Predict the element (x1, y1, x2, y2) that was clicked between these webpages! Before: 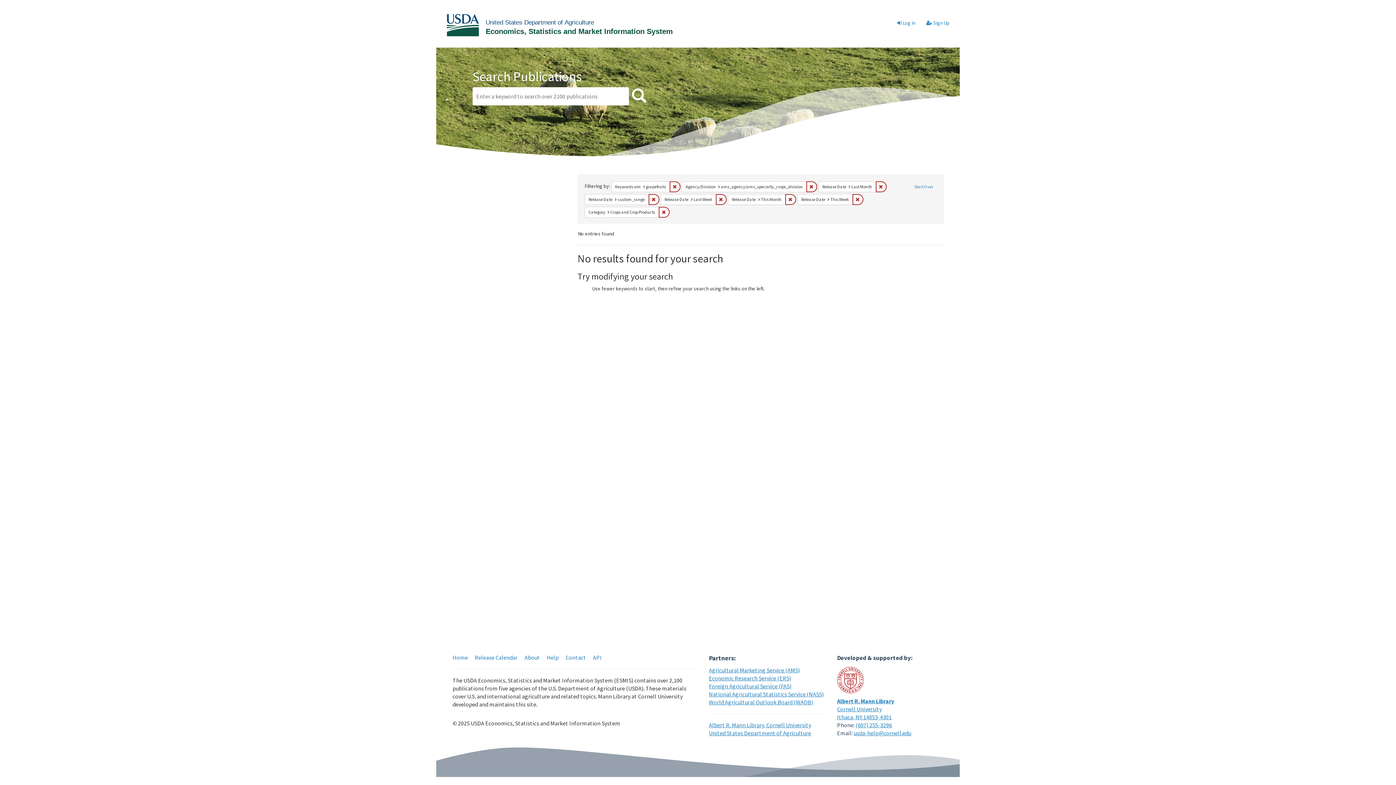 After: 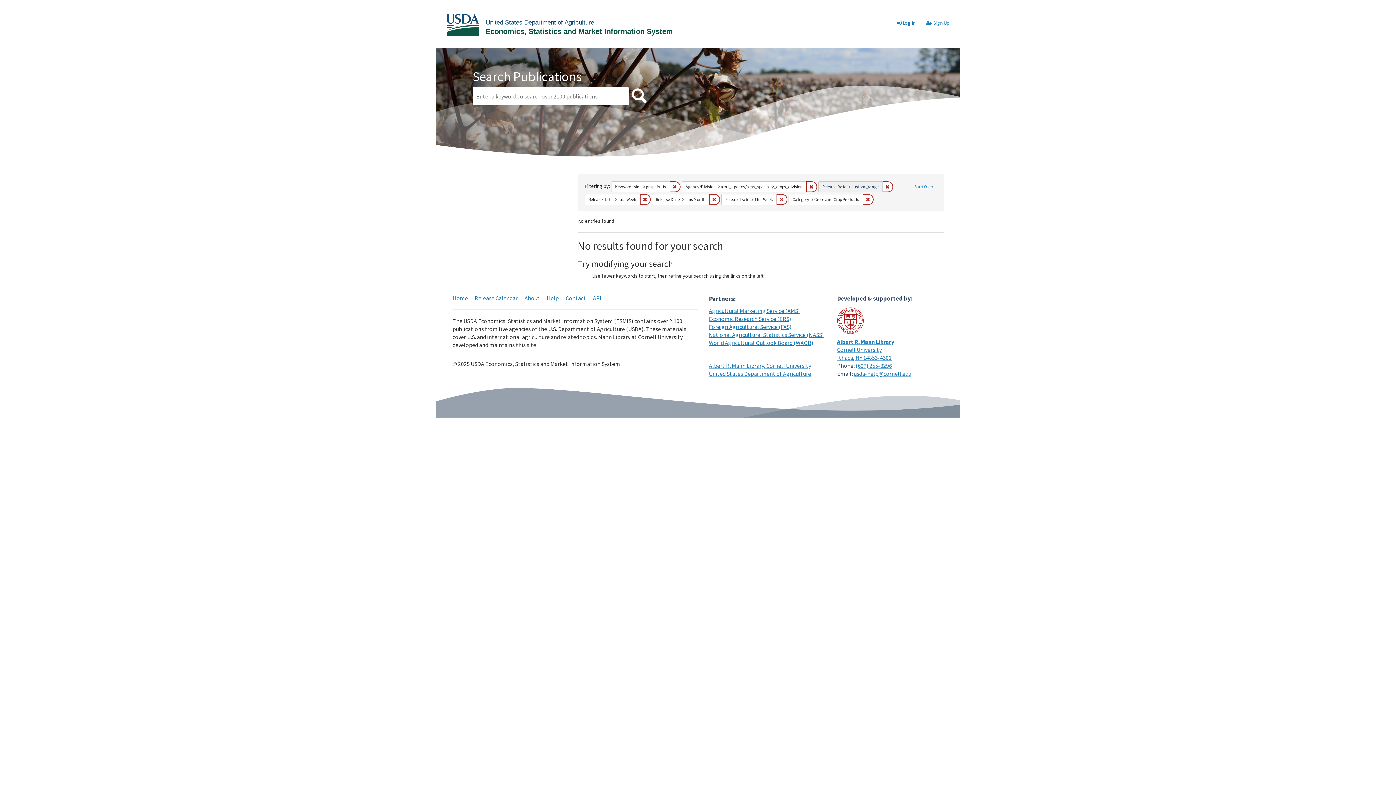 Action: label: Remove constraint Release Date: Last Month bbox: (876, 181, 886, 192)